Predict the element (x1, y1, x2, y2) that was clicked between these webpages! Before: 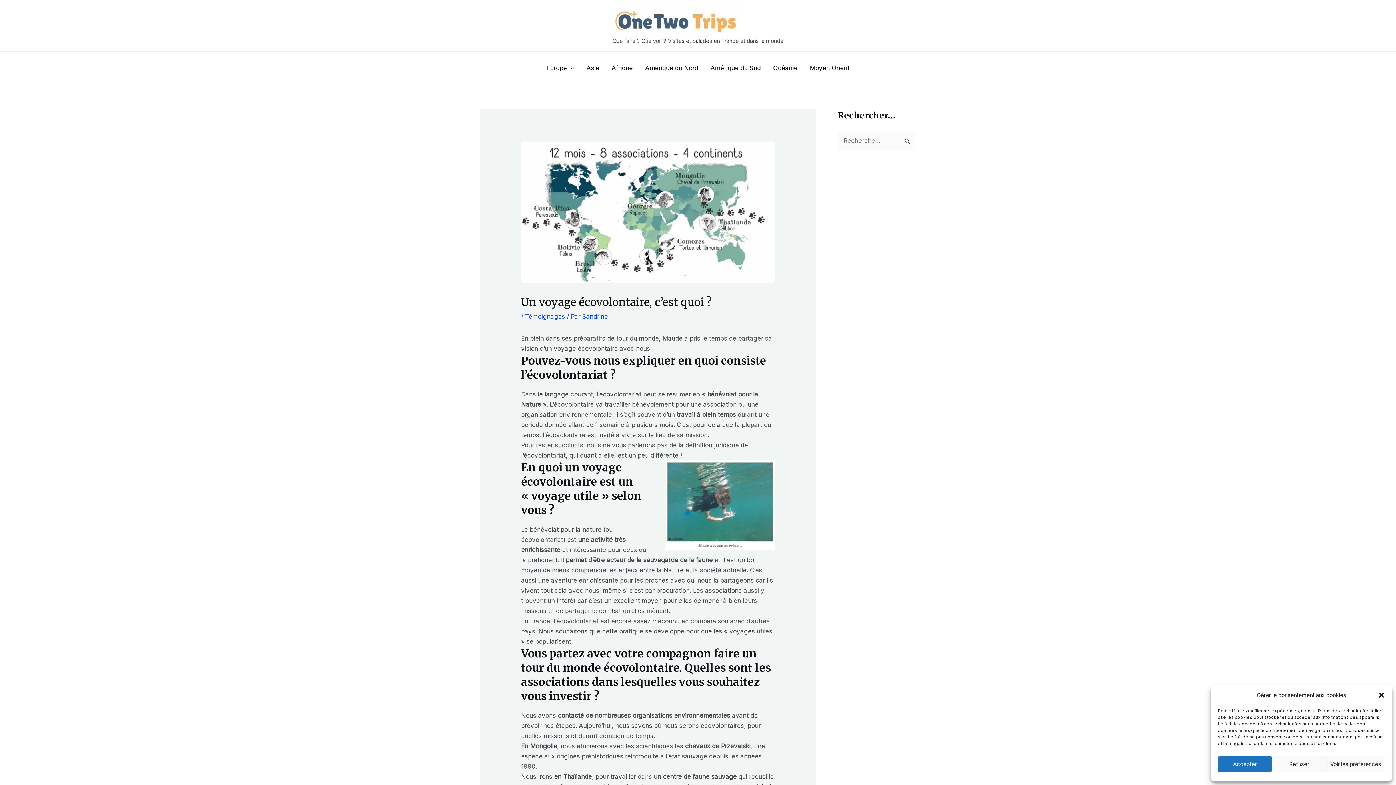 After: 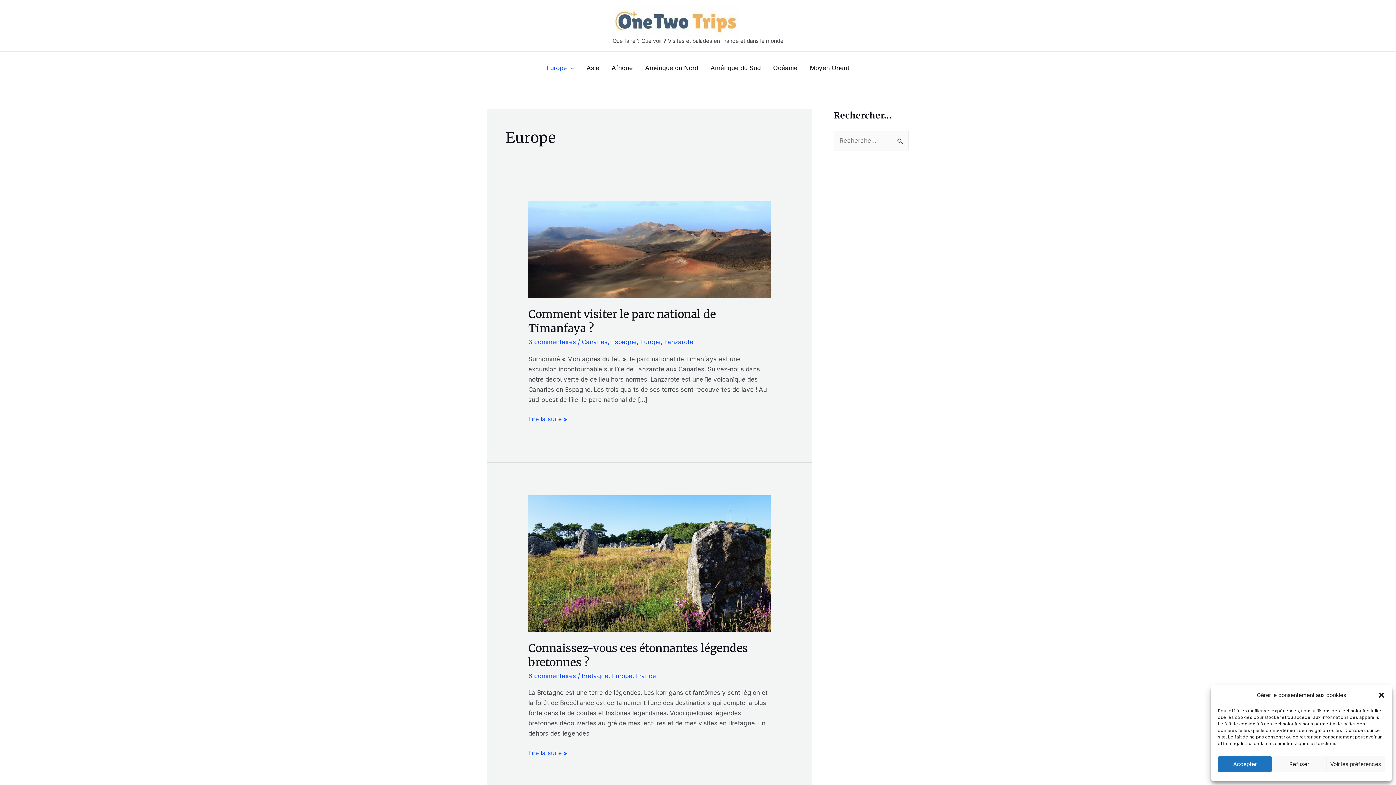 Action: label: Europe bbox: (540, 55, 580, 80)